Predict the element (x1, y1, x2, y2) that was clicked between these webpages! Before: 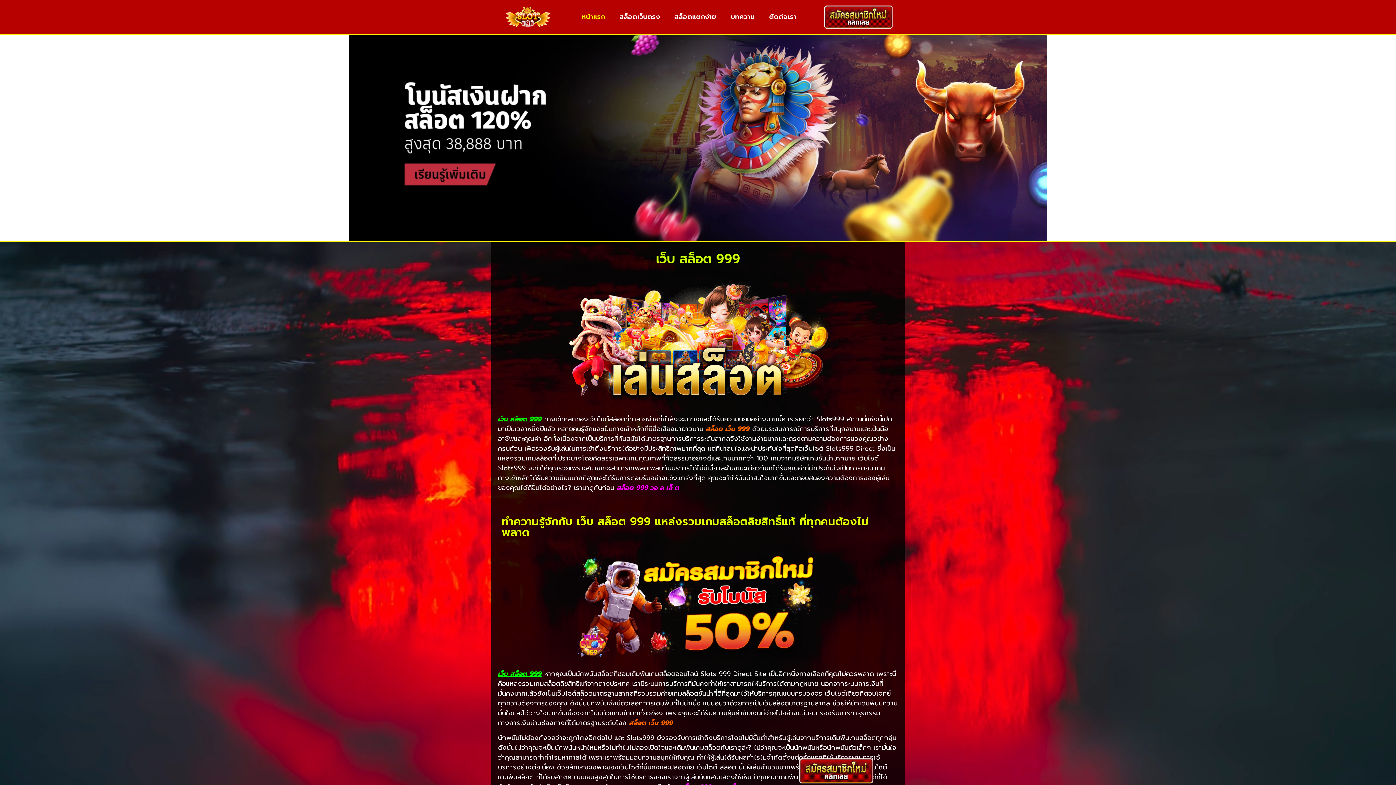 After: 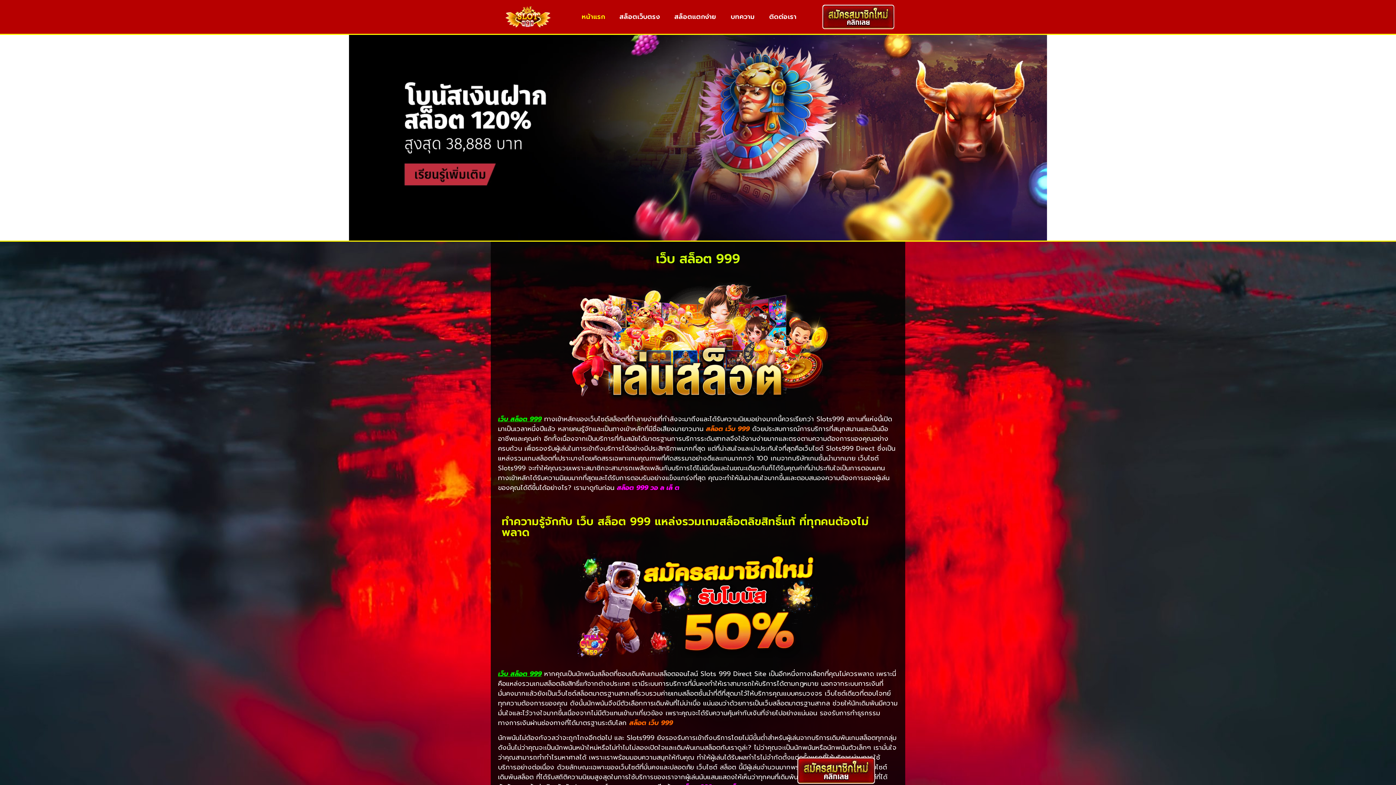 Action: bbox: (816, 3, 900, 30)